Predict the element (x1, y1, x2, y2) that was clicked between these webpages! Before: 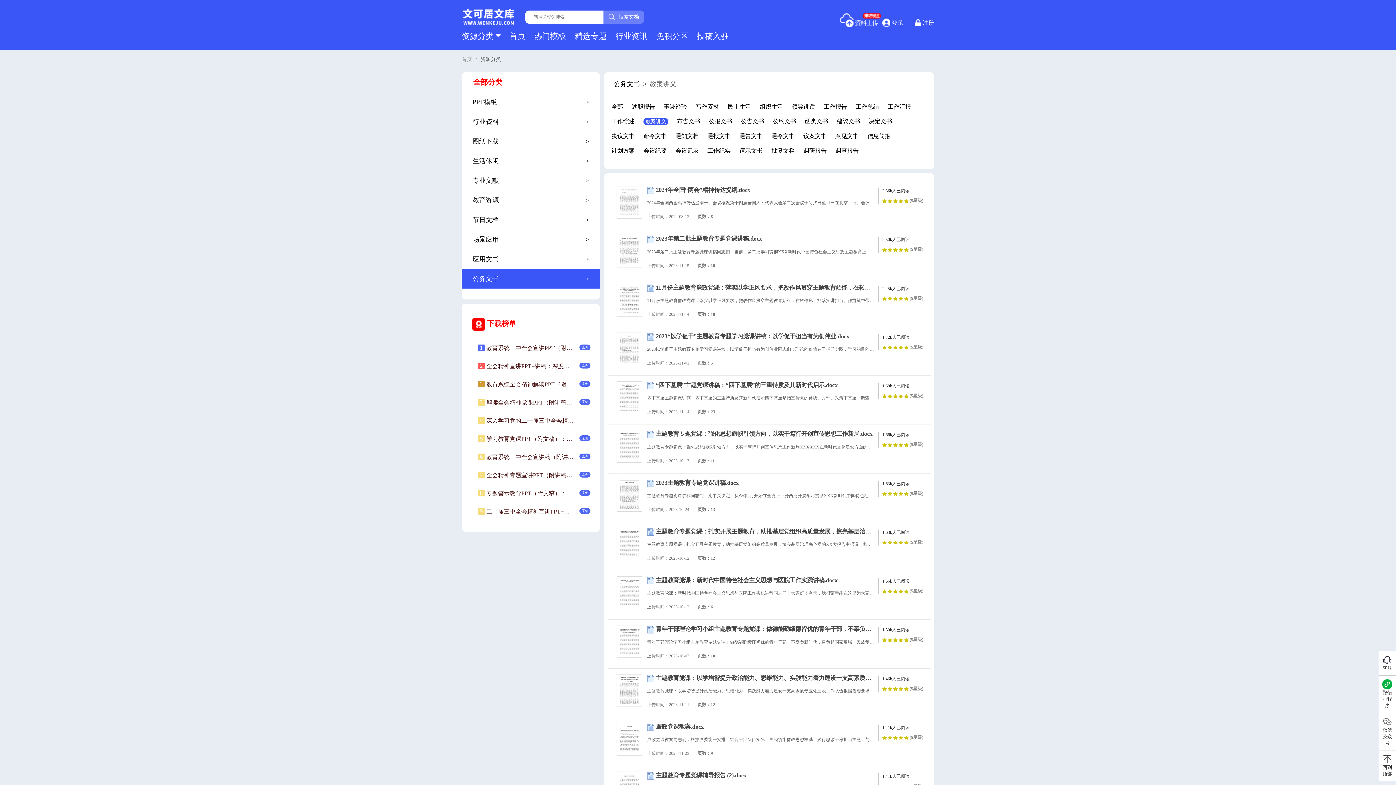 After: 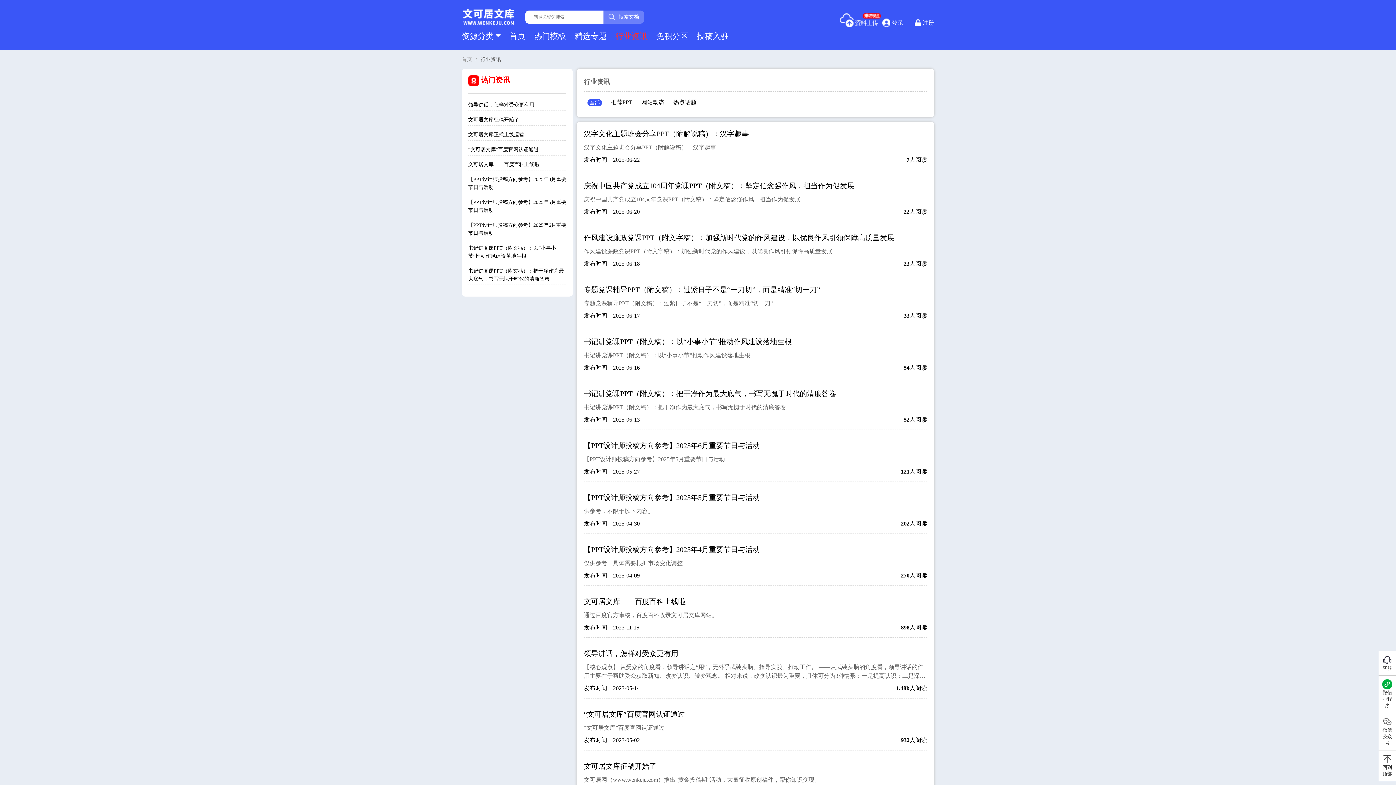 Action: bbox: (615, 31, 647, 40) label: 行业资讯